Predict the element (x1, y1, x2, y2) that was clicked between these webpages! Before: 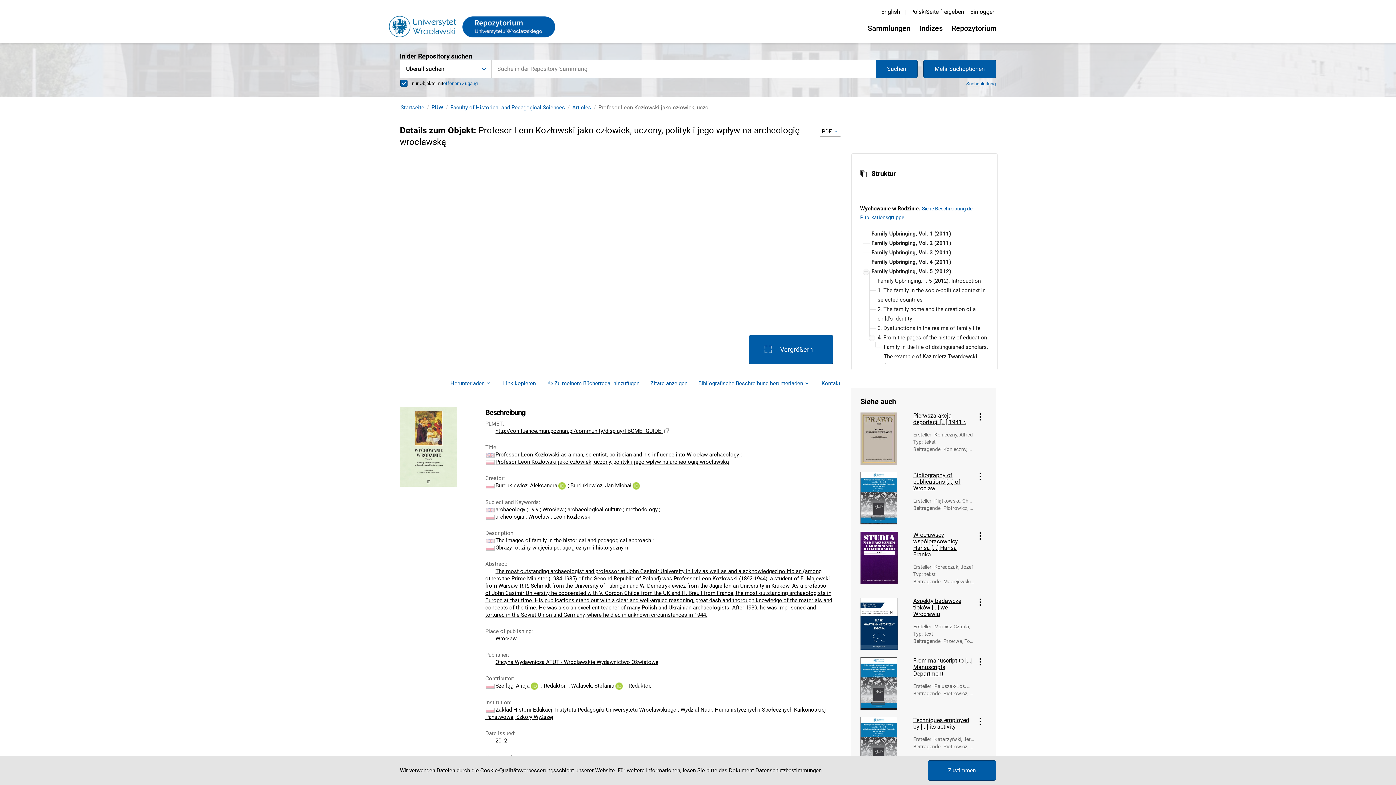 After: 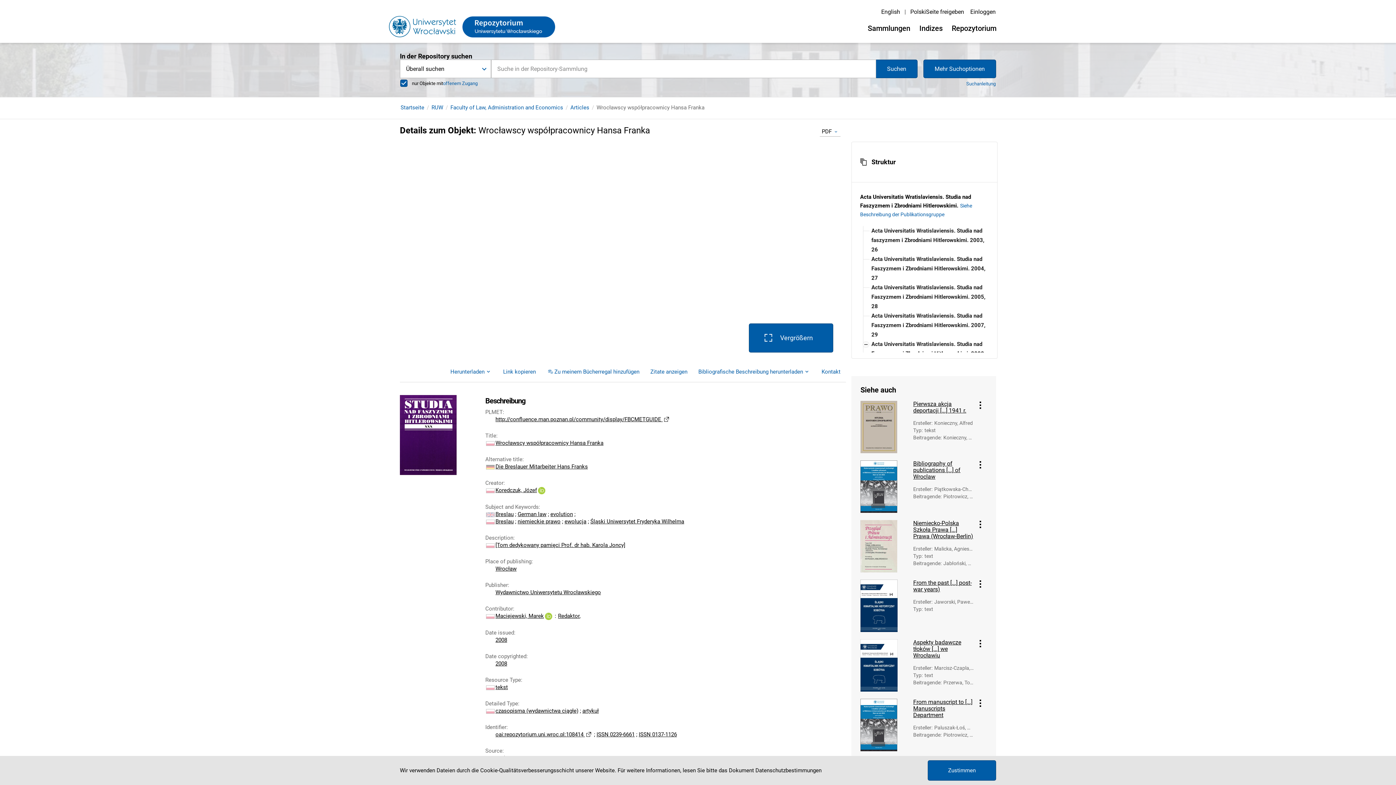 Action: label: Wrocławscy współpracownicy Hansa [...] Hansa Franka bbox: (913, 532, 974, 558)